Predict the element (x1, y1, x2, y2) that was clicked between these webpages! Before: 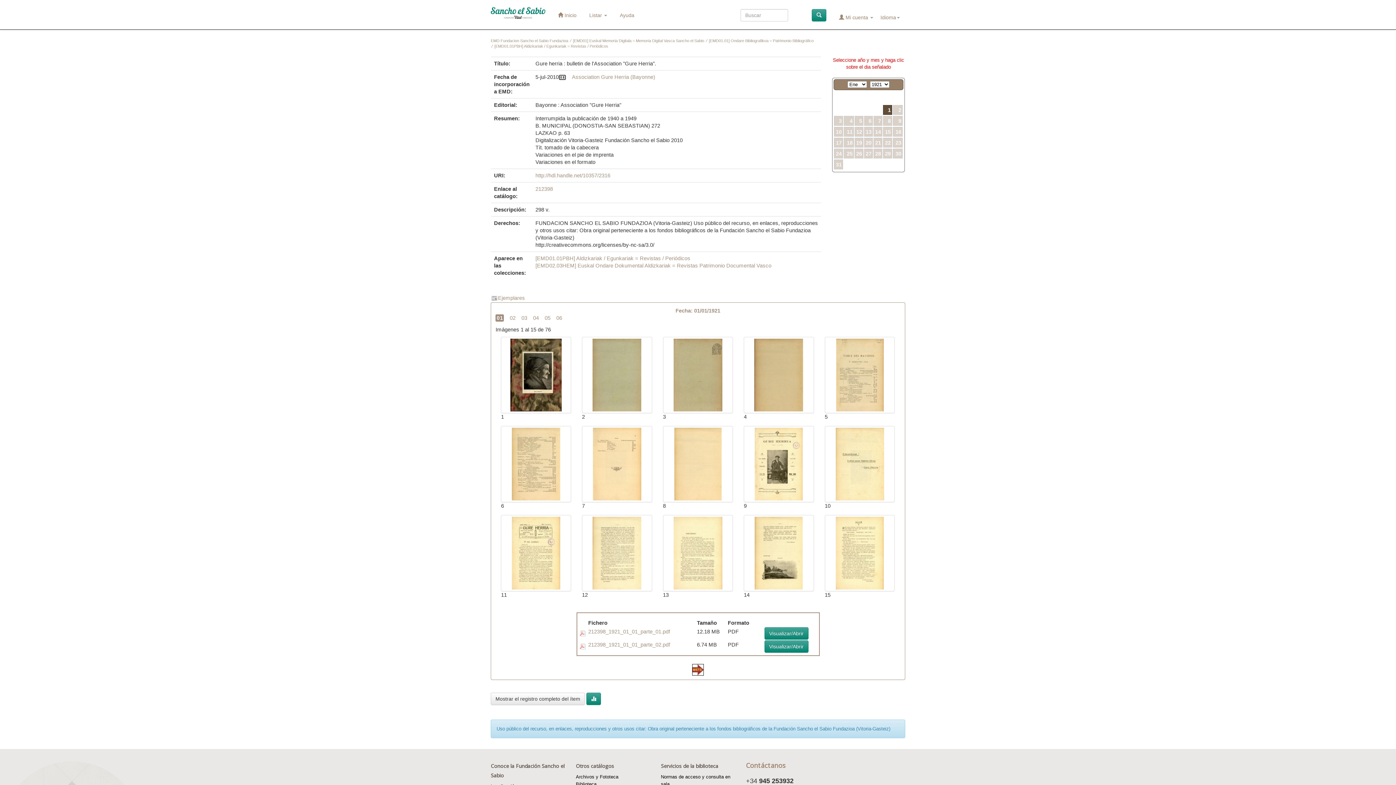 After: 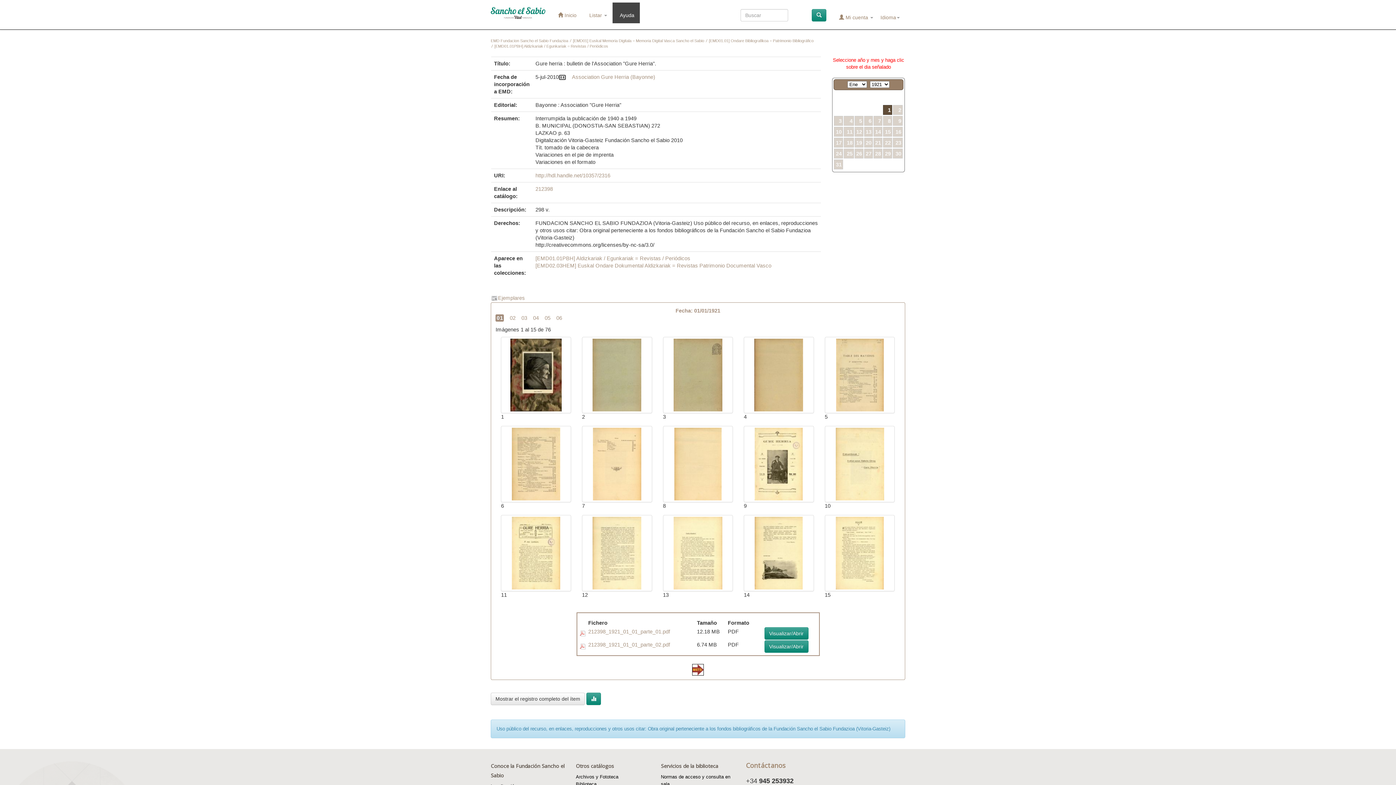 Action: bbox: (612, 2, 640, 22) label: Ayuda